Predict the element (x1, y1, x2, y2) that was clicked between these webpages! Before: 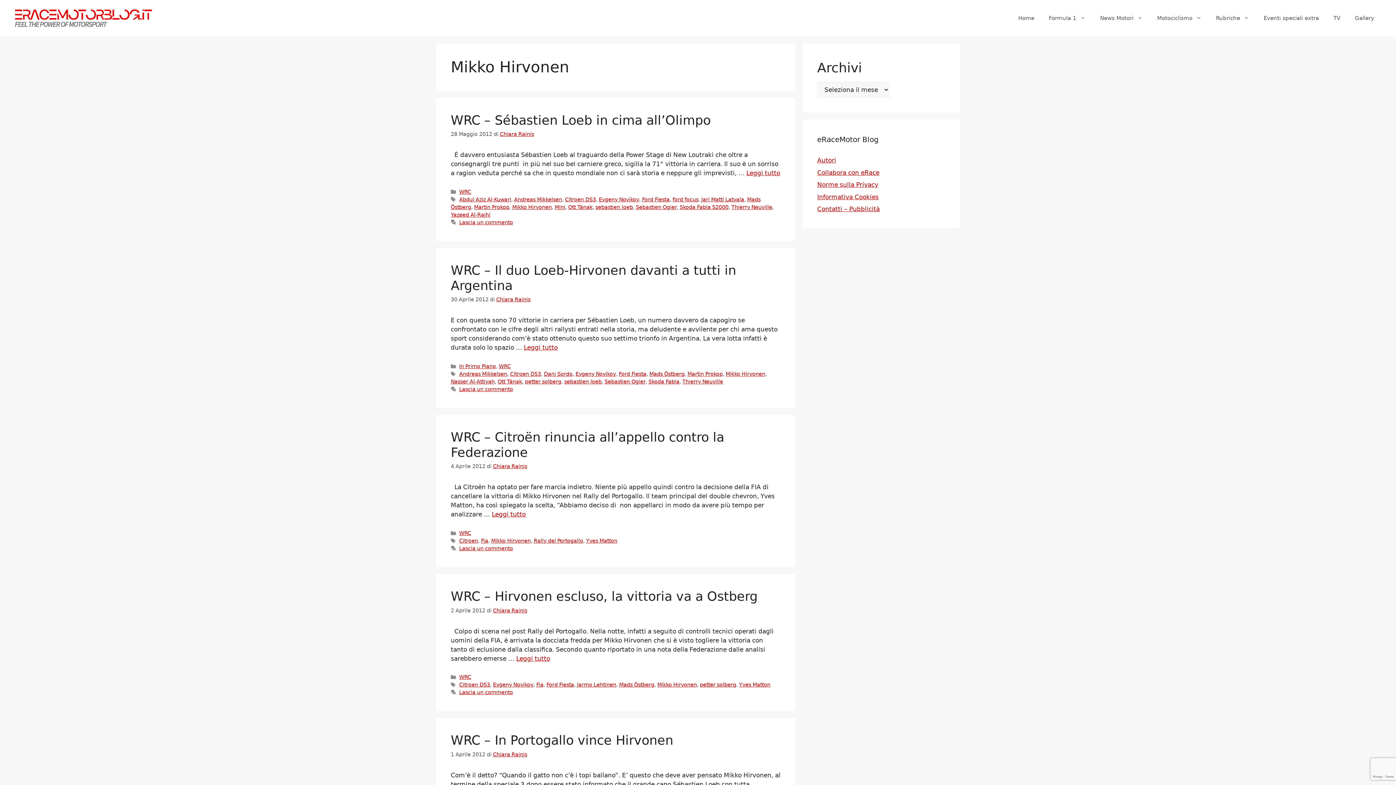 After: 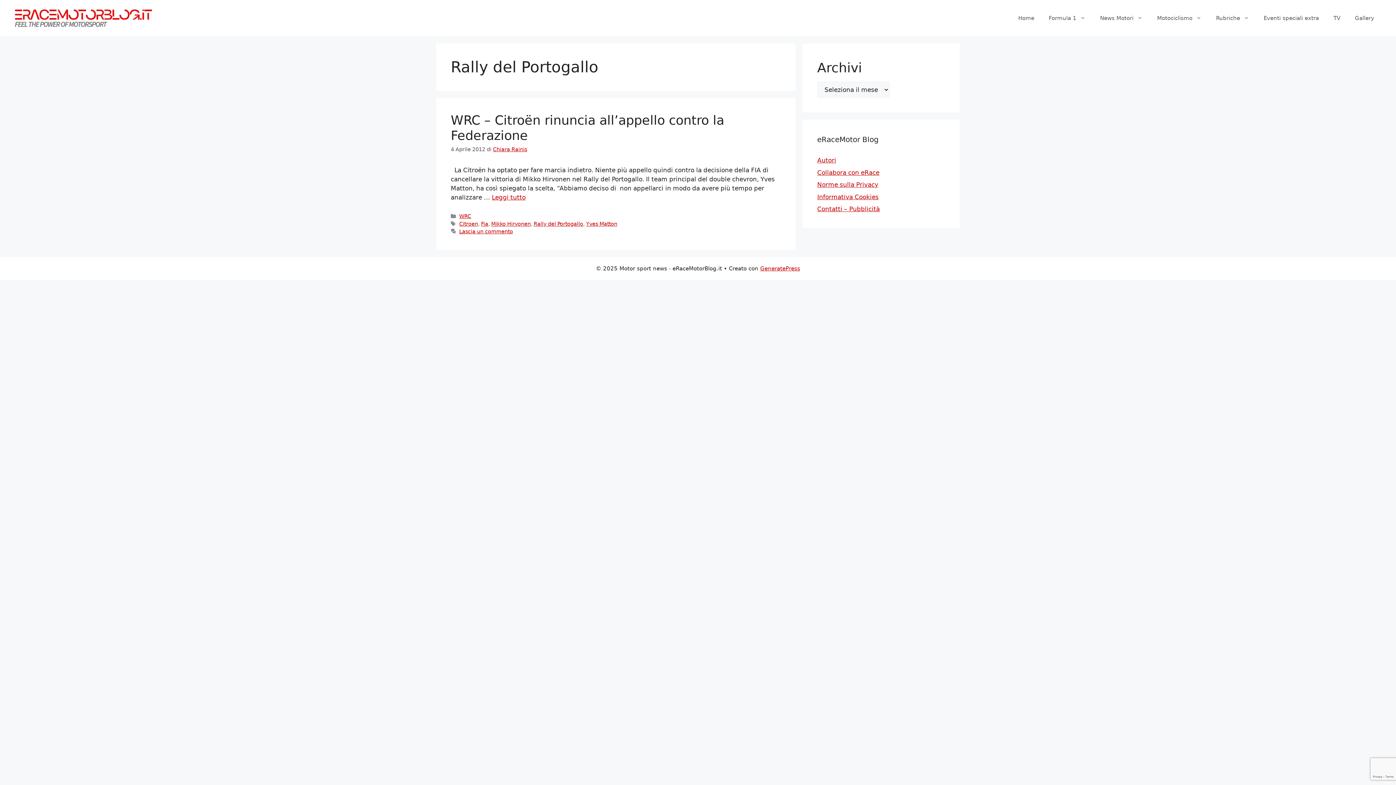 Action: label: Rally del Portogallo bbox: (533, 538, 583, 544)